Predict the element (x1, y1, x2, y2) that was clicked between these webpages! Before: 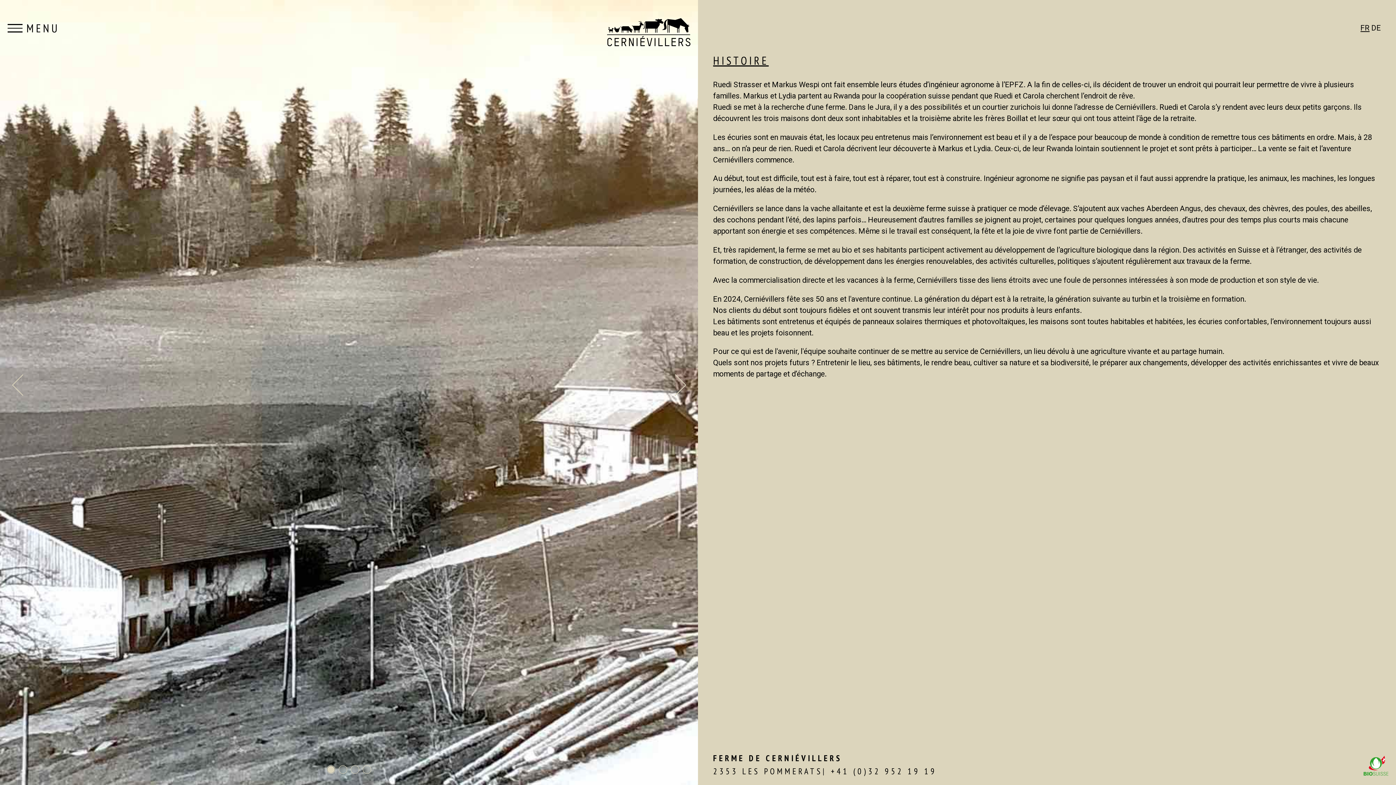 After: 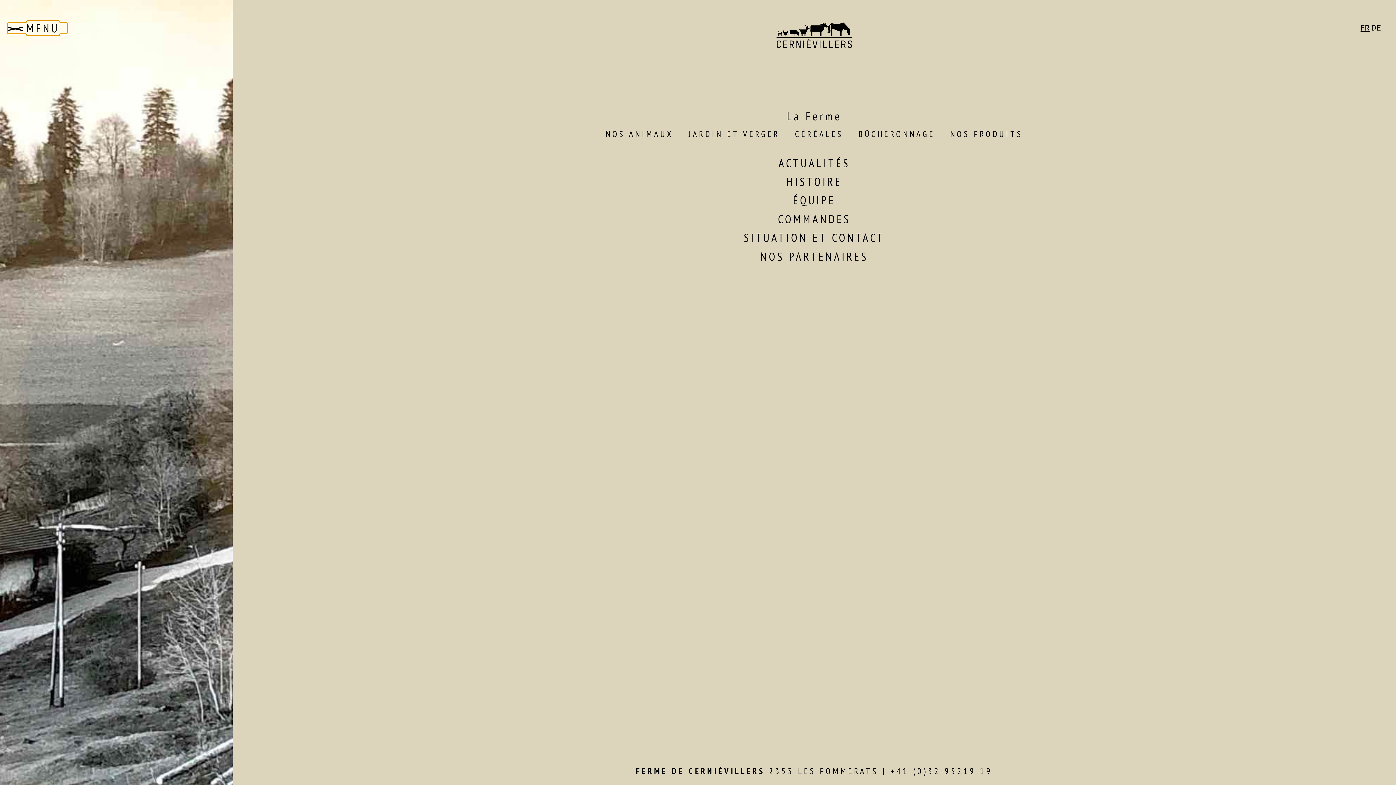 Action: label: MENU bbox: (7, 22, 67, 33)